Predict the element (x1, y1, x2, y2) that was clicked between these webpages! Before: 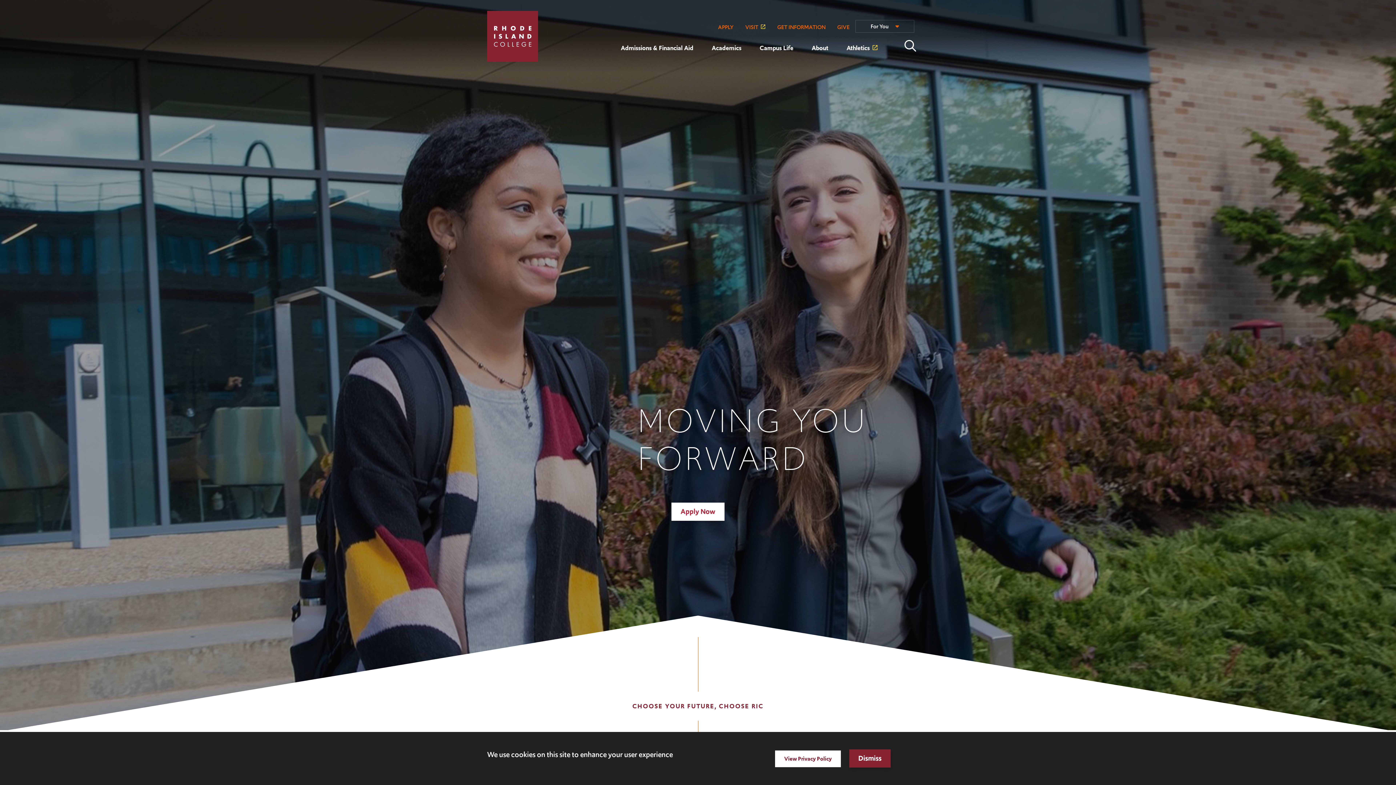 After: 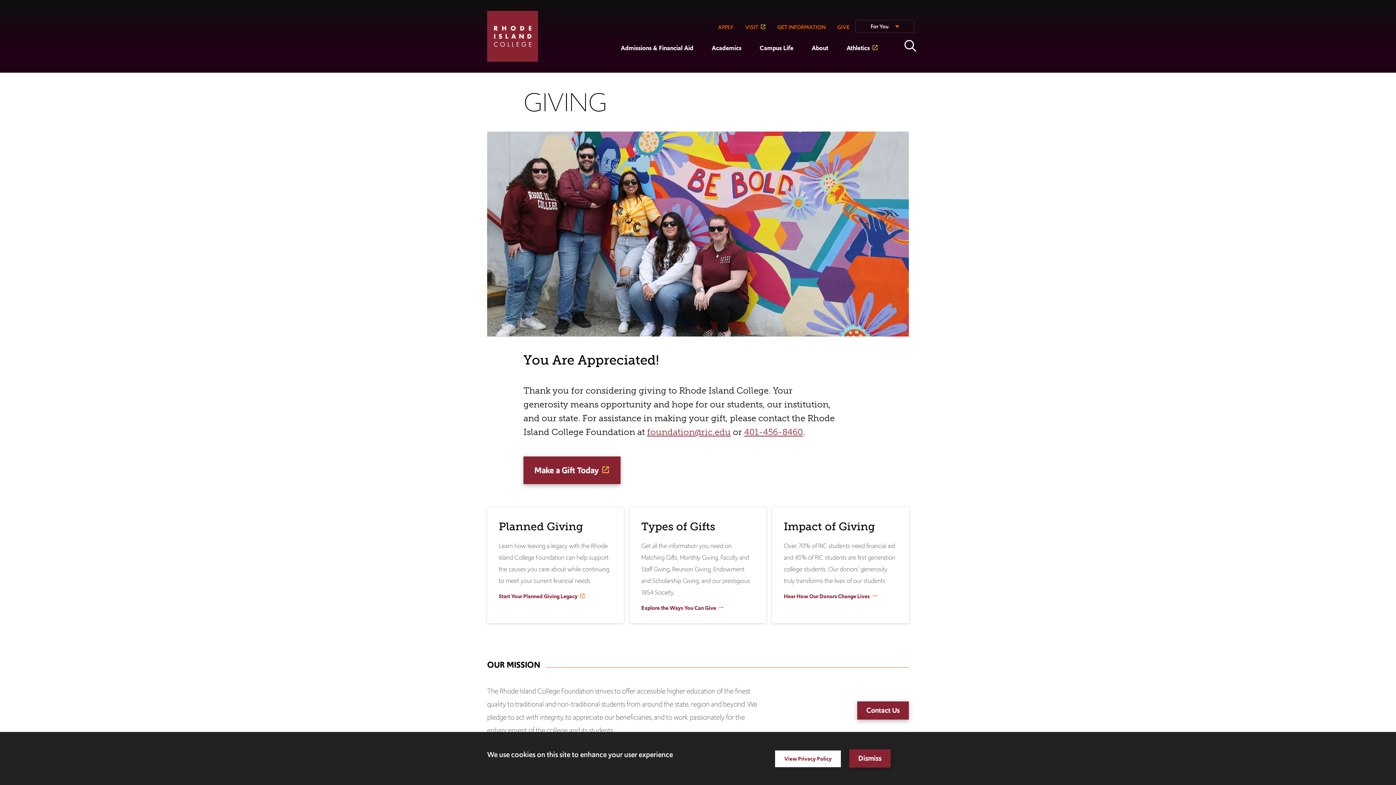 Action: label: GIVE bbox: (831, 20, 855, 34)